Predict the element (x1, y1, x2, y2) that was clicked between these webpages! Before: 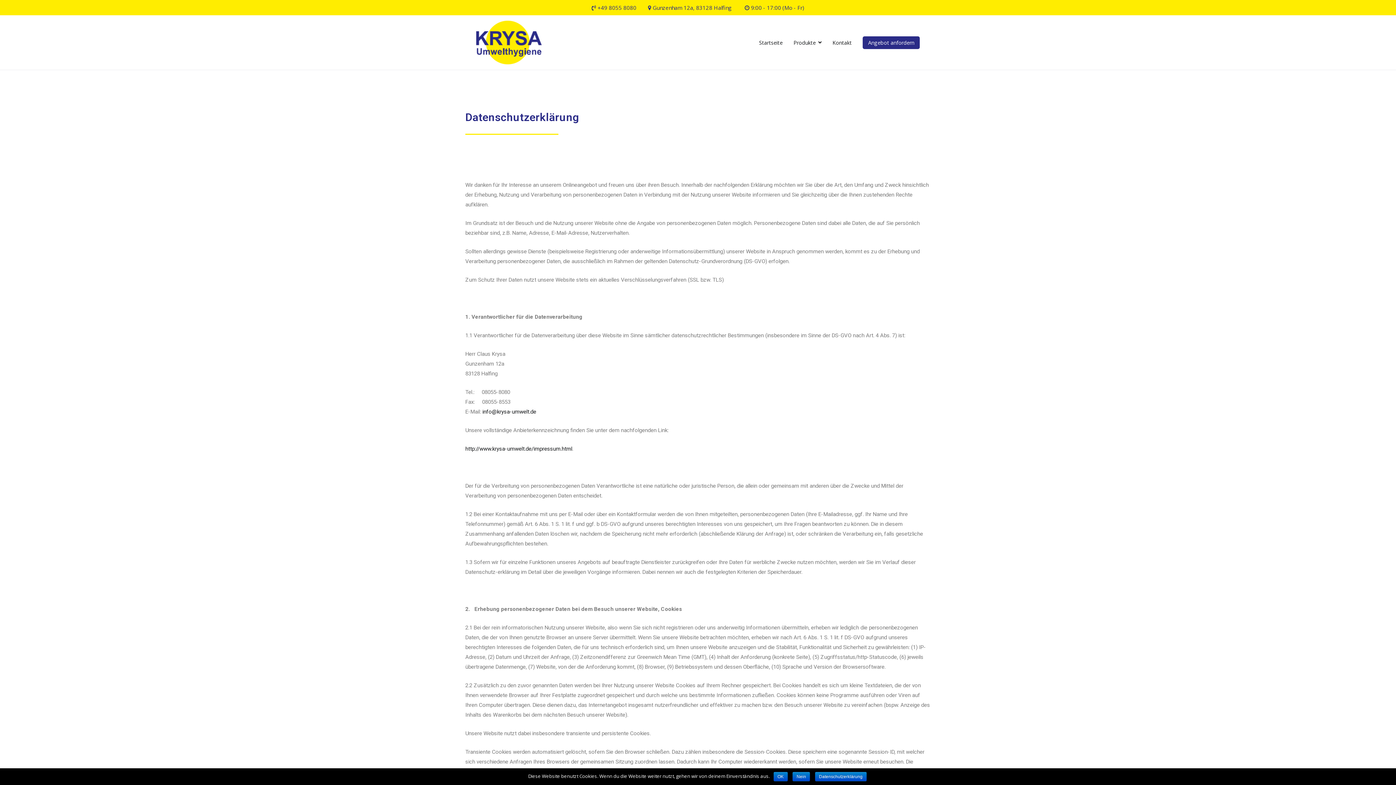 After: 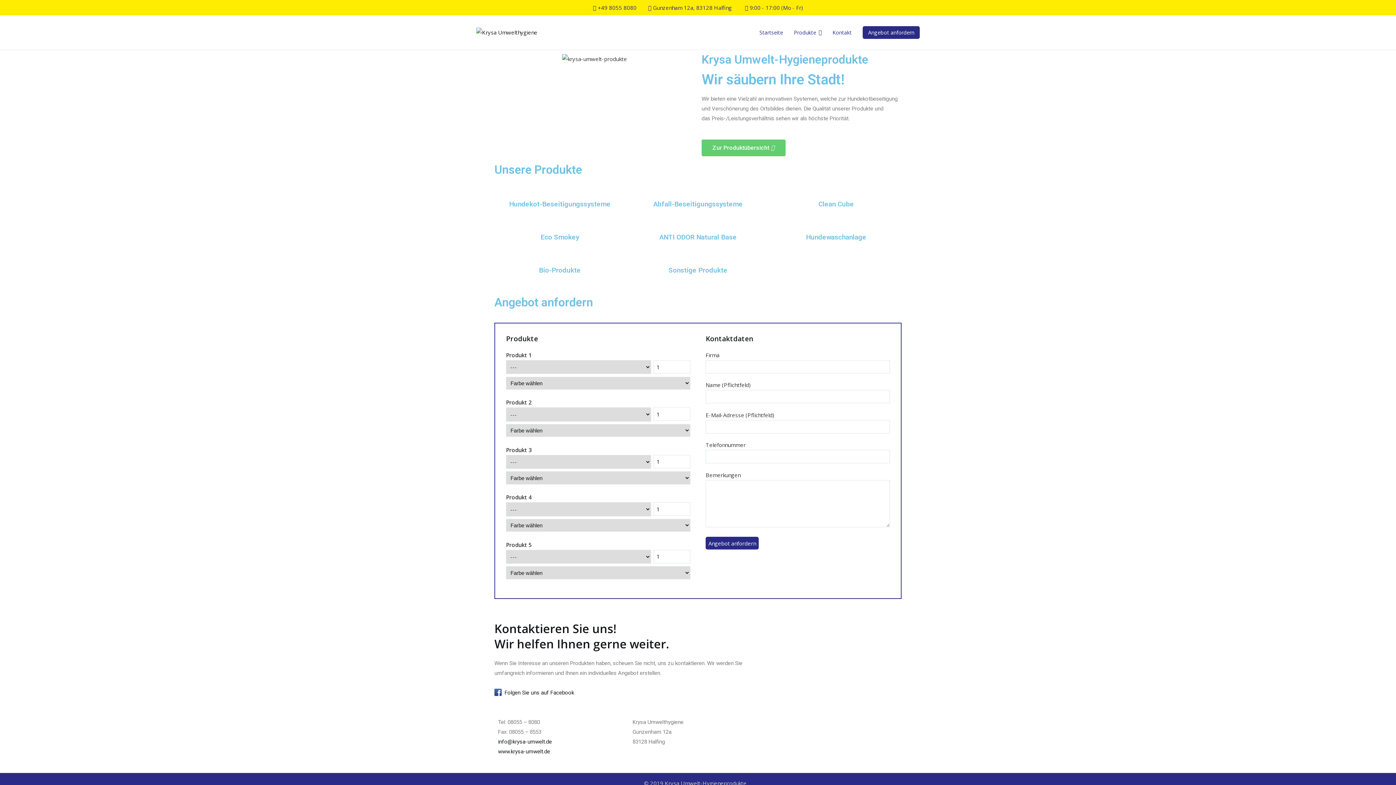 Action: bbox: (476, 20, 541, 64)